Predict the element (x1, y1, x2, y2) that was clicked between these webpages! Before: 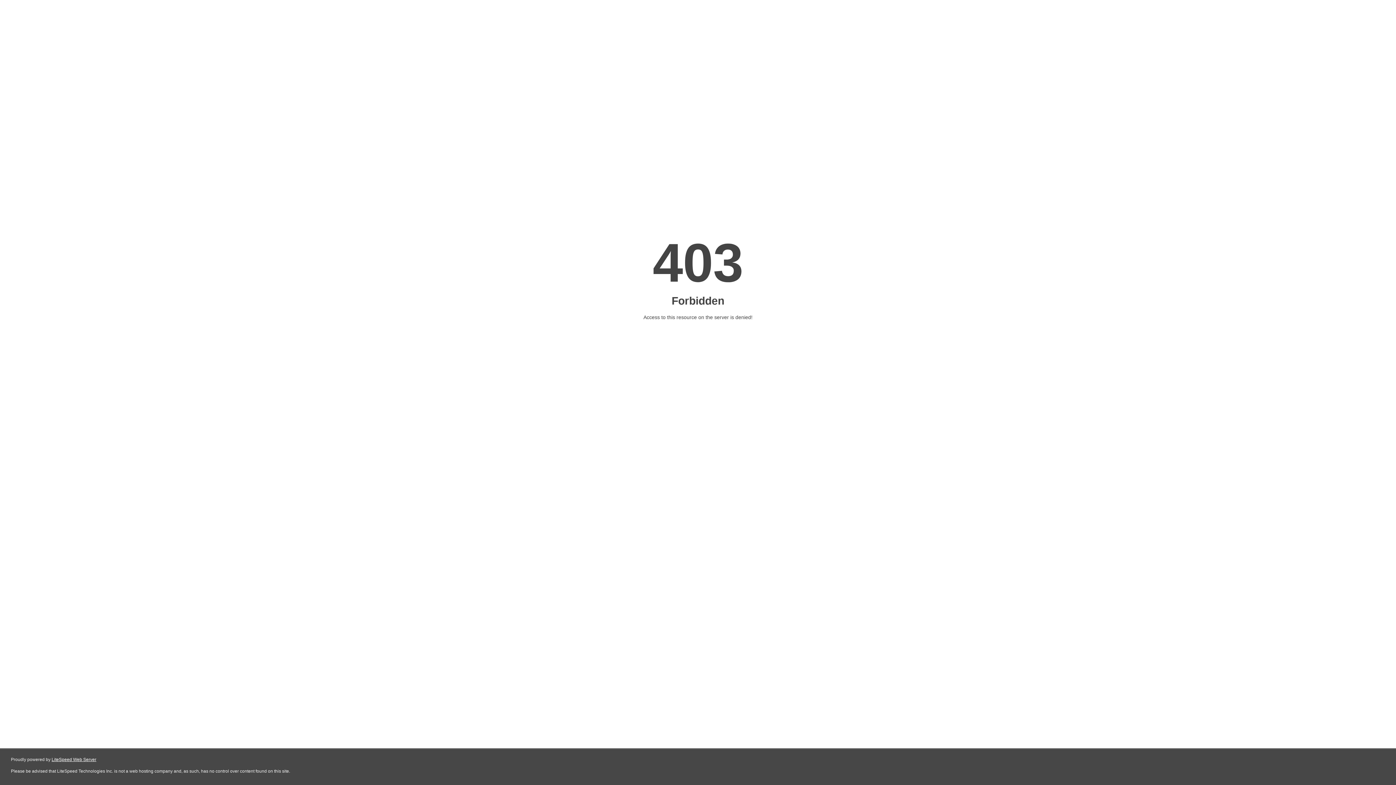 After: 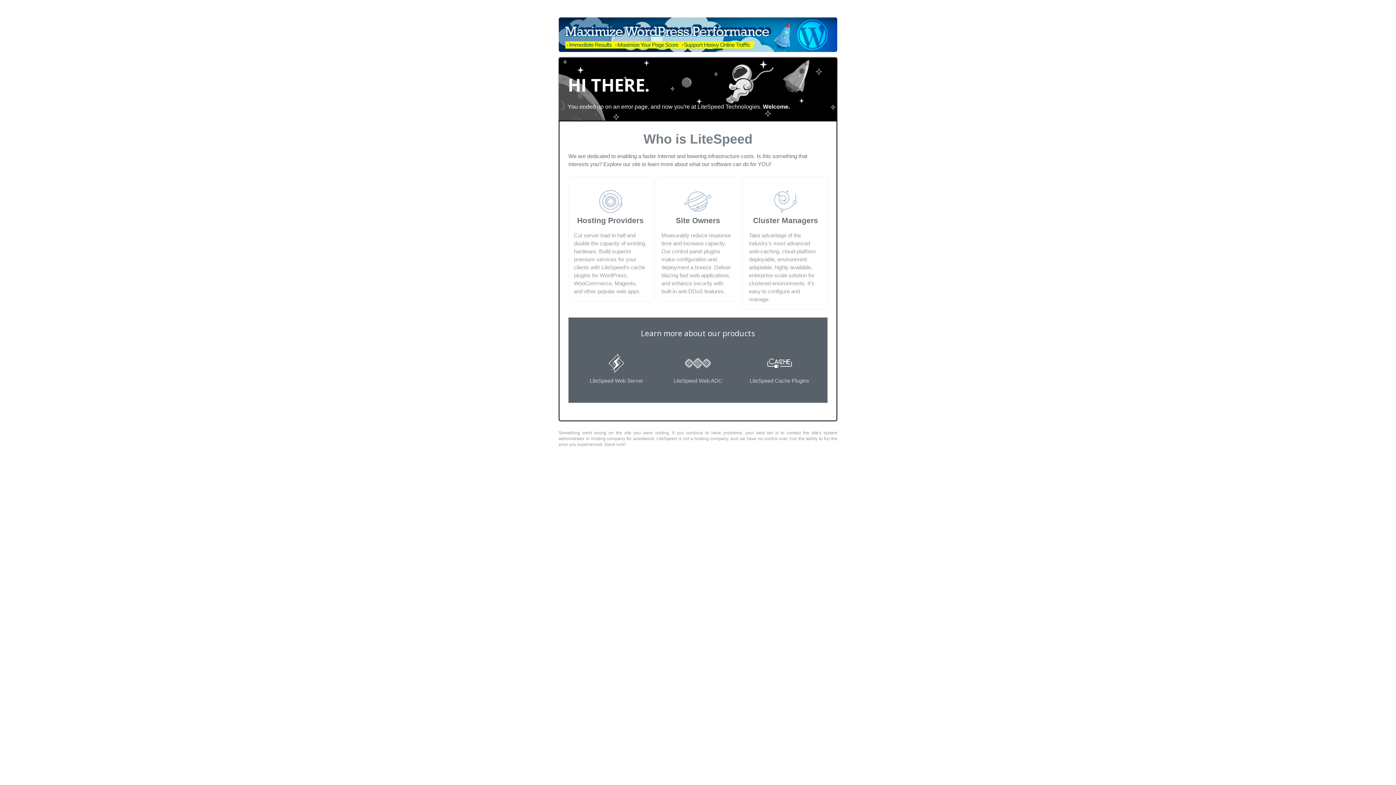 Action: bbox: (51, 757, 96, 762) label: LiteSpeed Web Server